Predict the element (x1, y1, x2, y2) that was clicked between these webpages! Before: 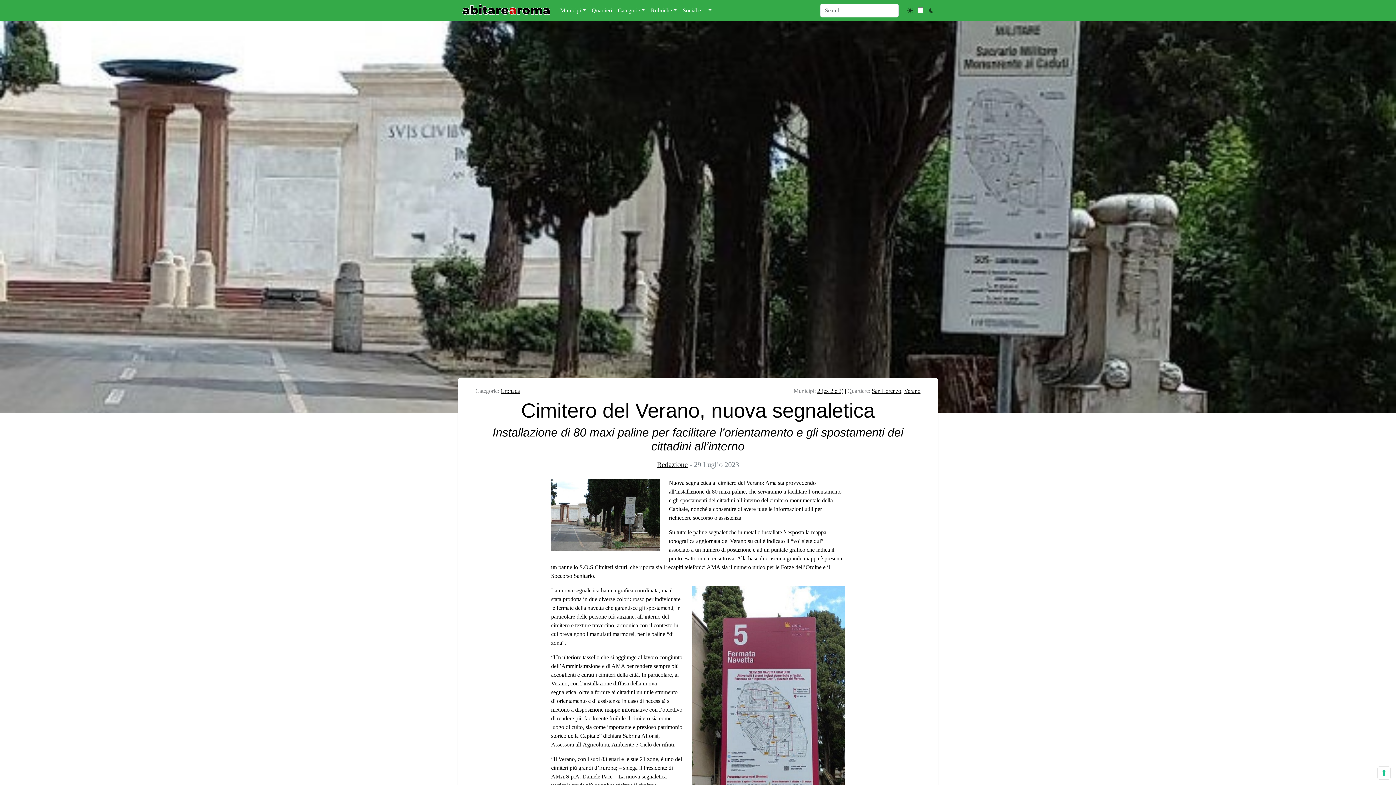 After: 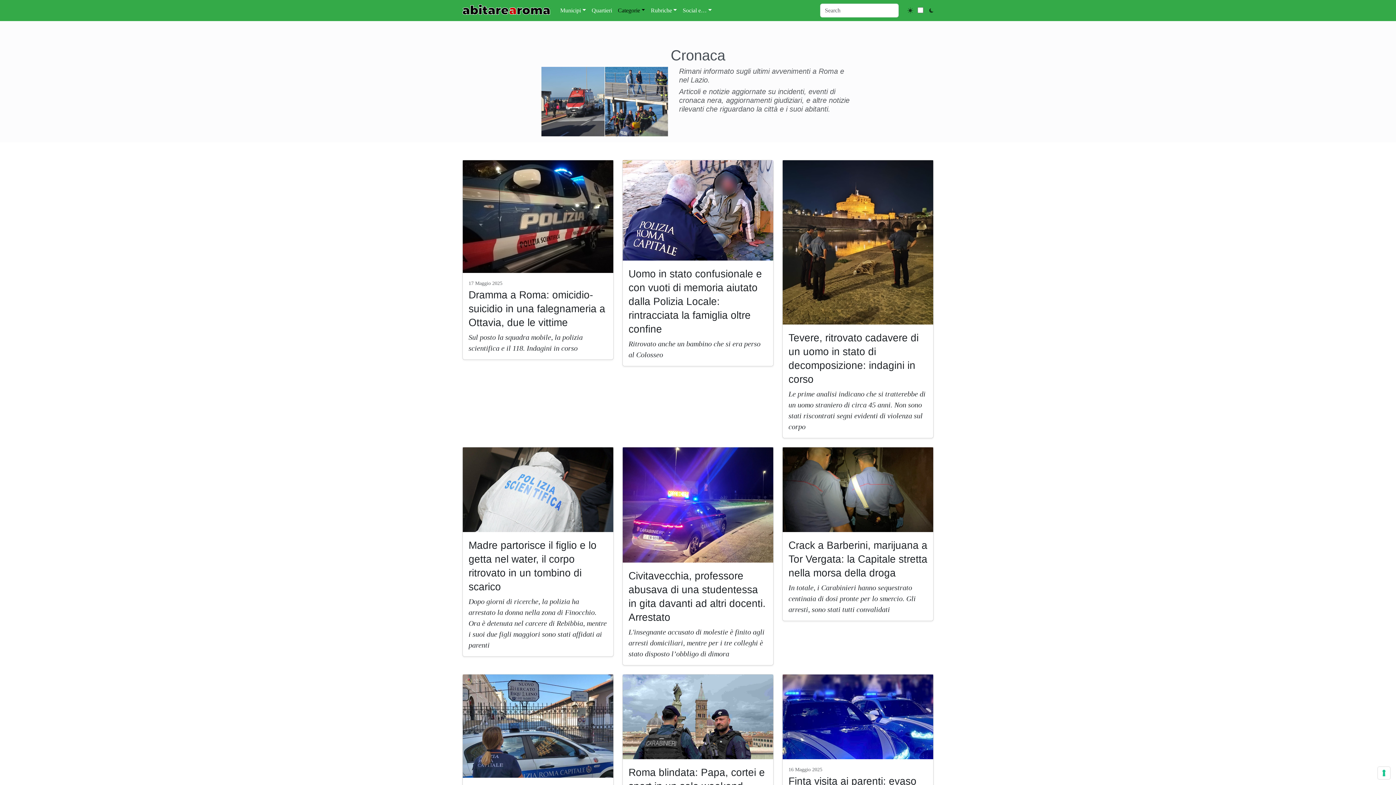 Action: bbox: (500, 388, 520, 394) label: Cronaca